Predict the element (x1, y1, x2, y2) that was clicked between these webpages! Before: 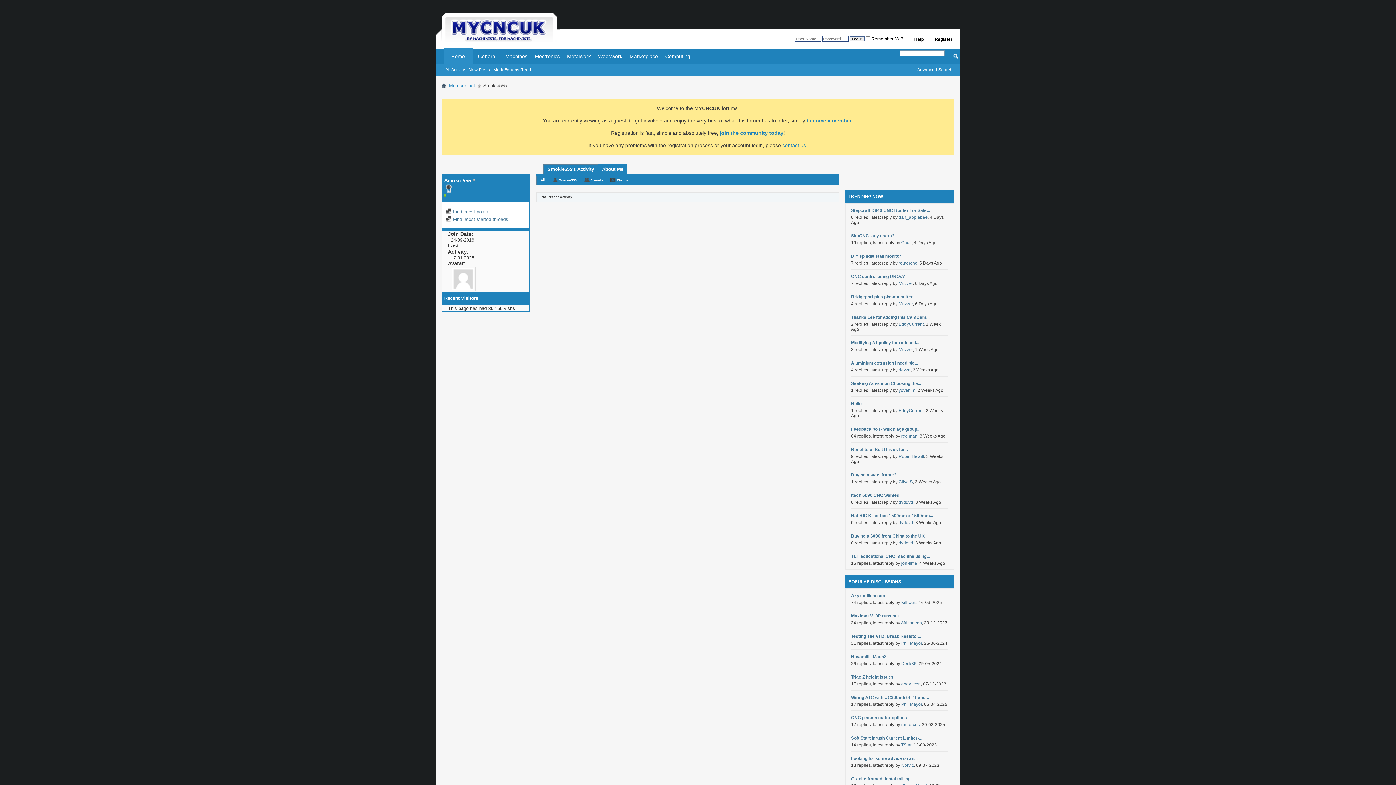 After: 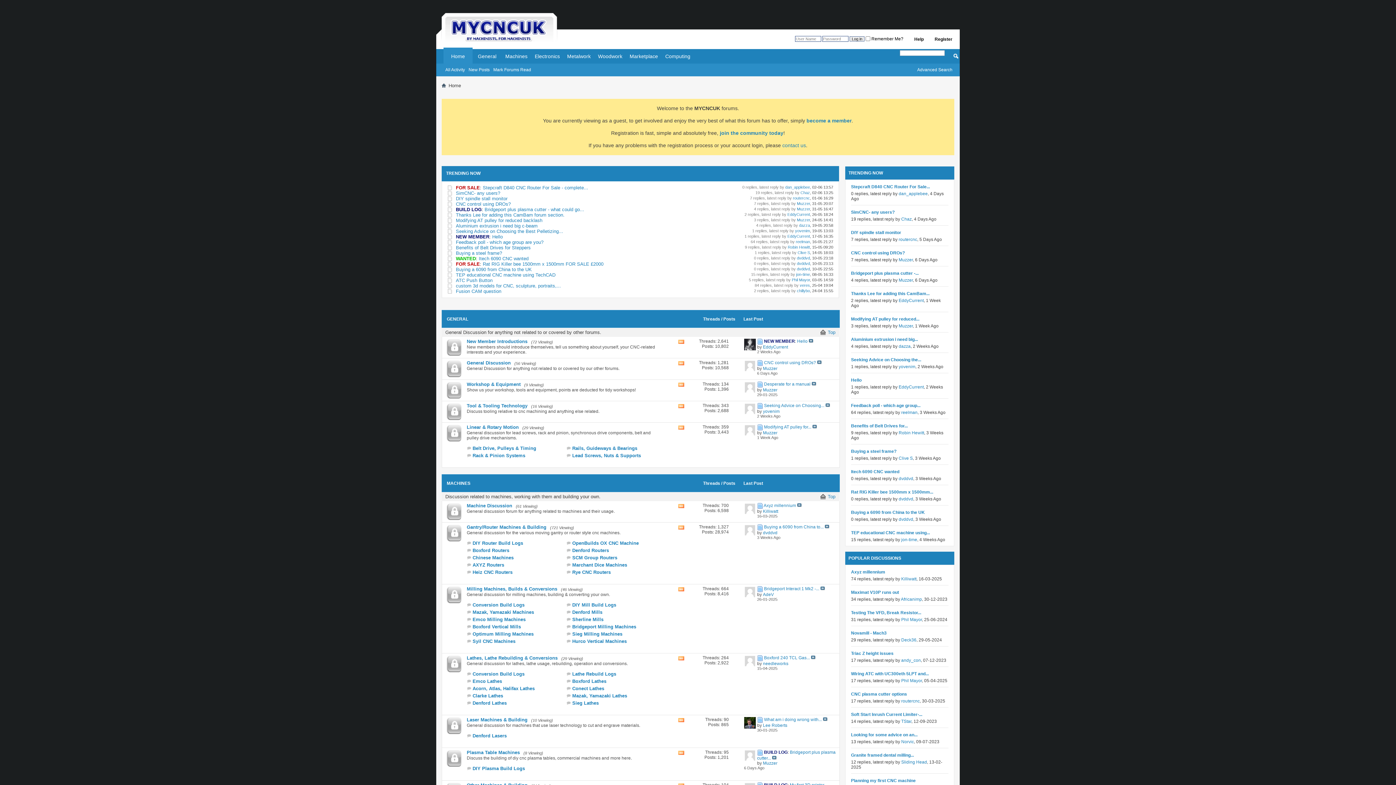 Action: bbox: (436, 37, 560, 42)